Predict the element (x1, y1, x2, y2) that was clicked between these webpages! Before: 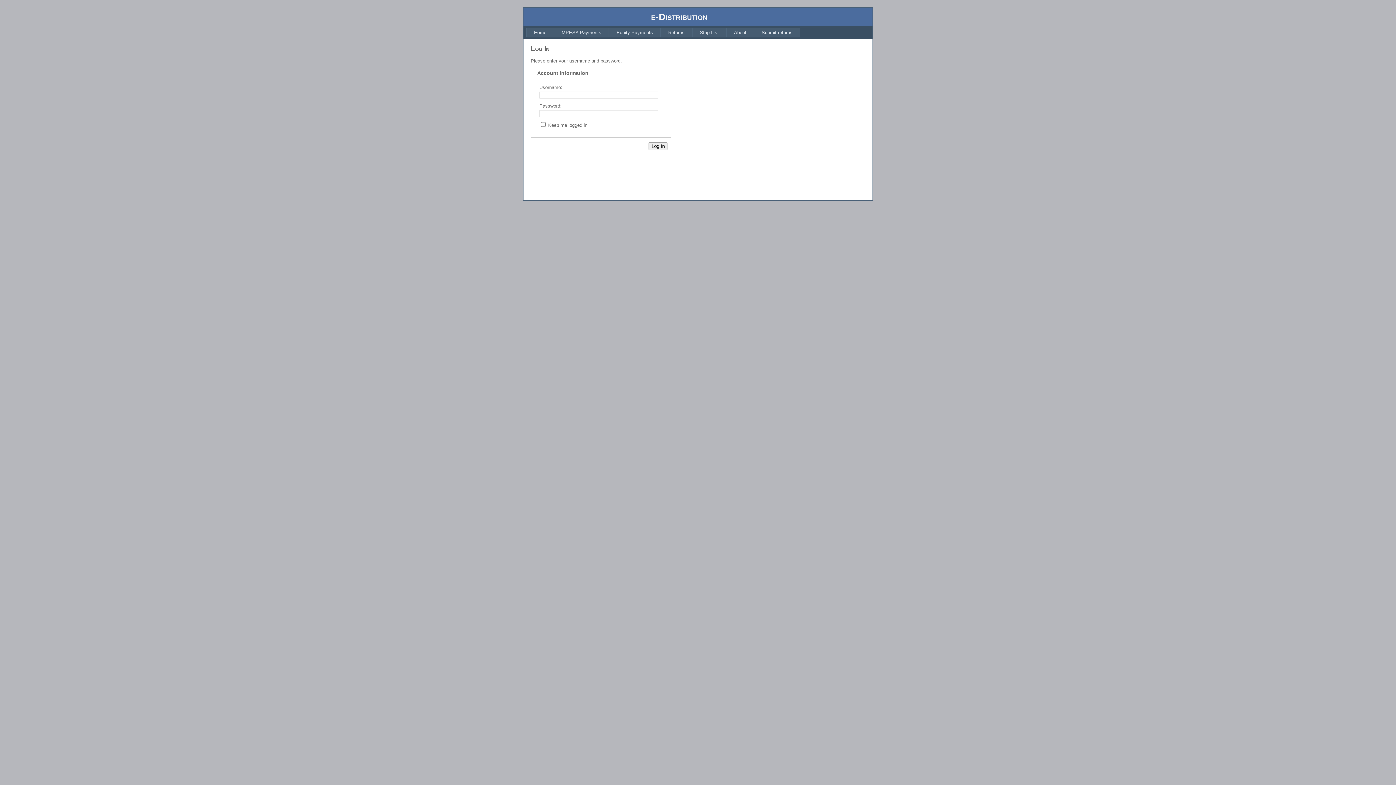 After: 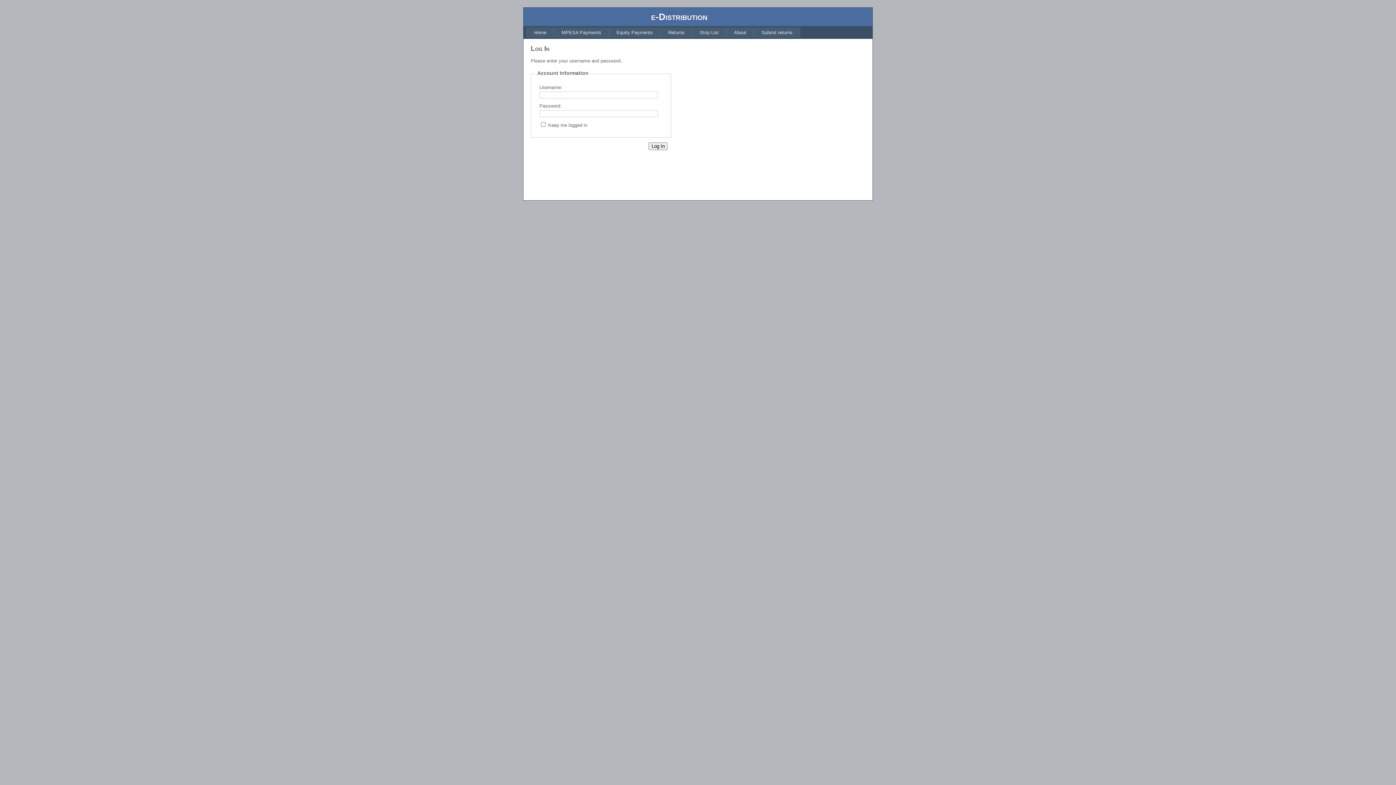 Action: bbox: (526, 27, 554, 37) label: Home